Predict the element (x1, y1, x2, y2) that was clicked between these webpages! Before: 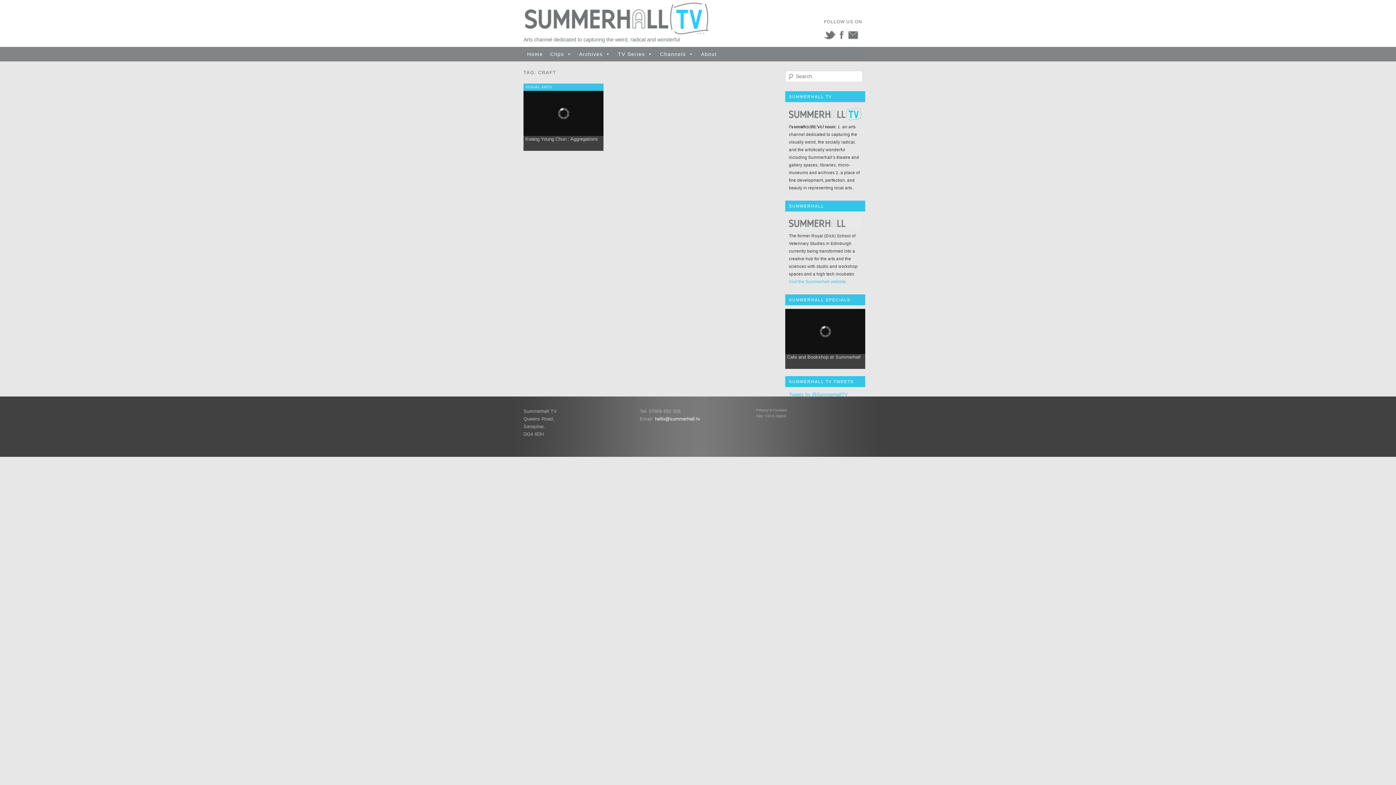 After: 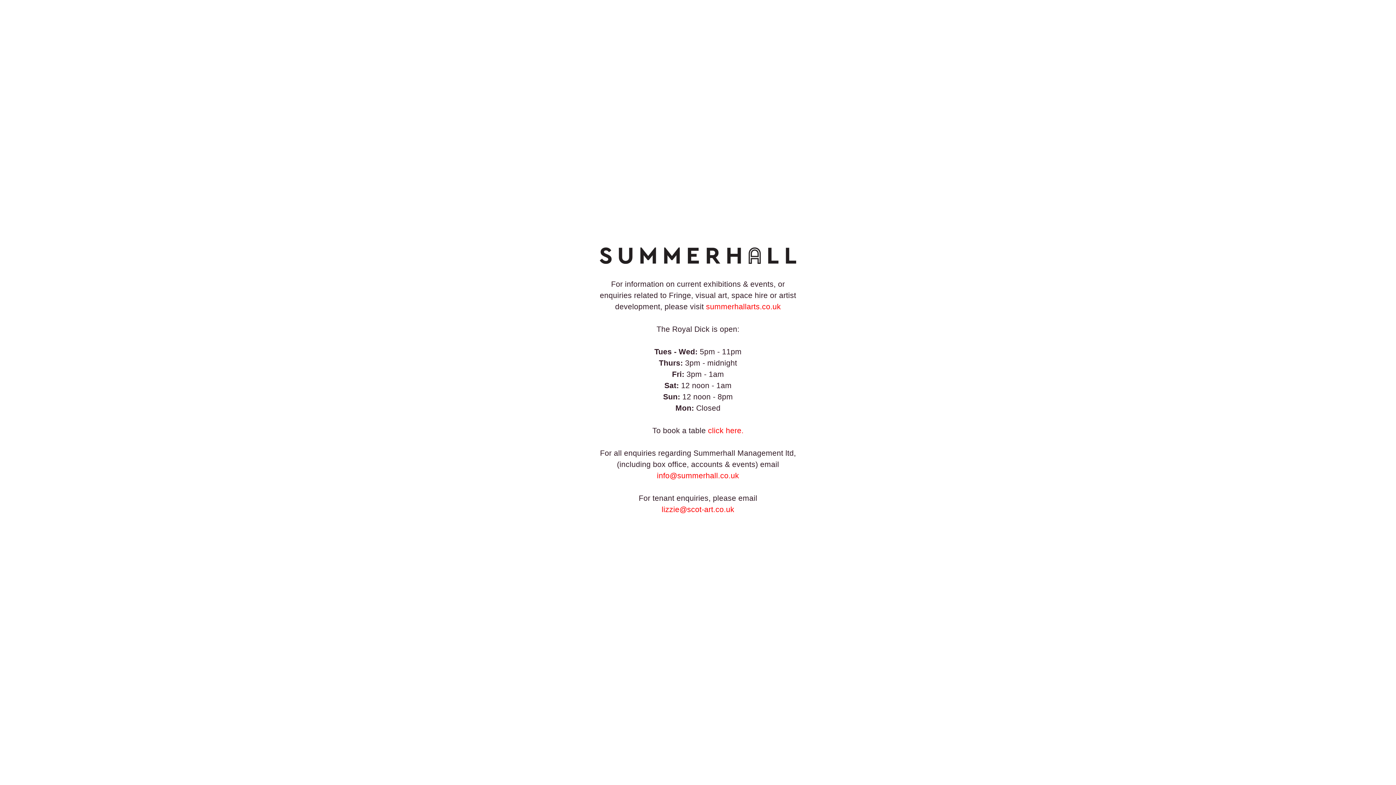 Action: label: Visit the Summerhall website bbox: (789, 279, 846, 284)